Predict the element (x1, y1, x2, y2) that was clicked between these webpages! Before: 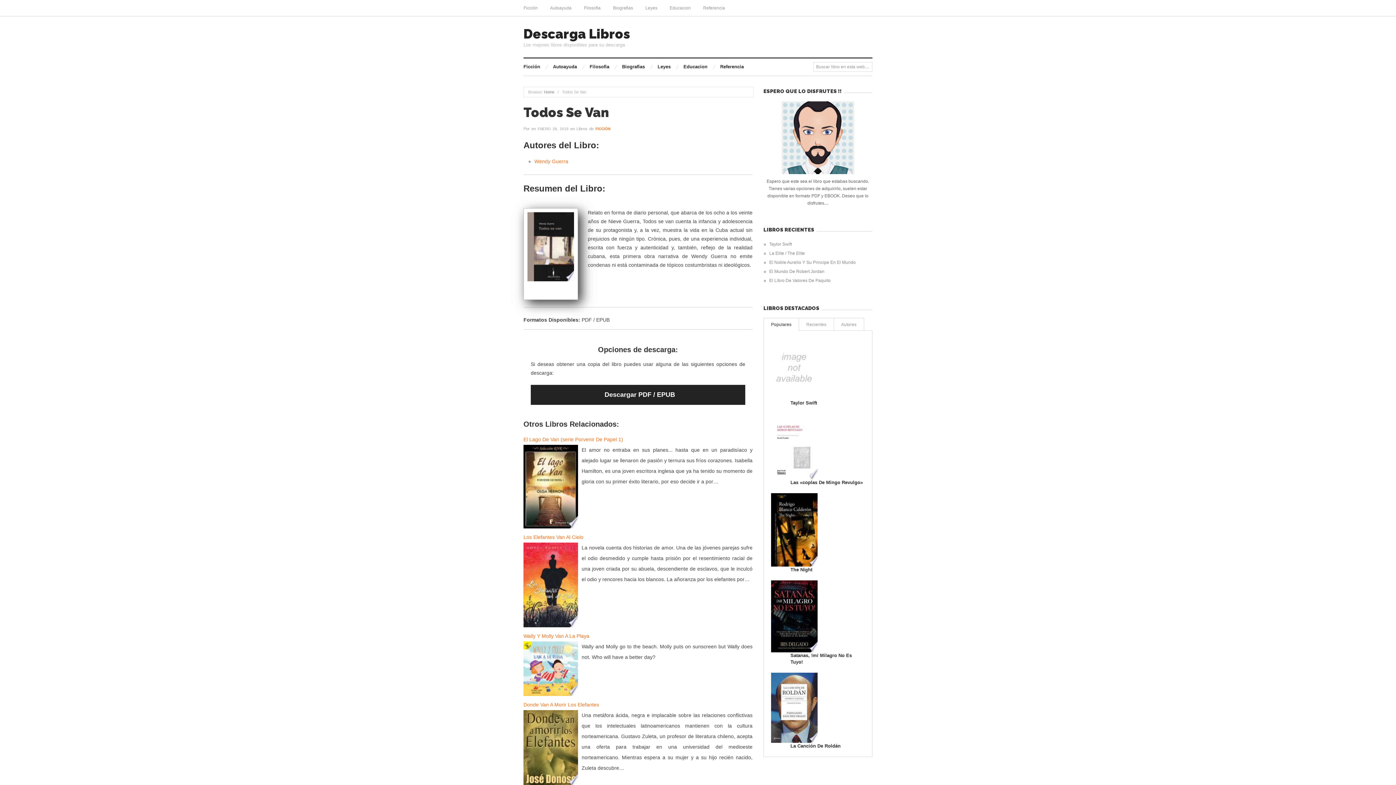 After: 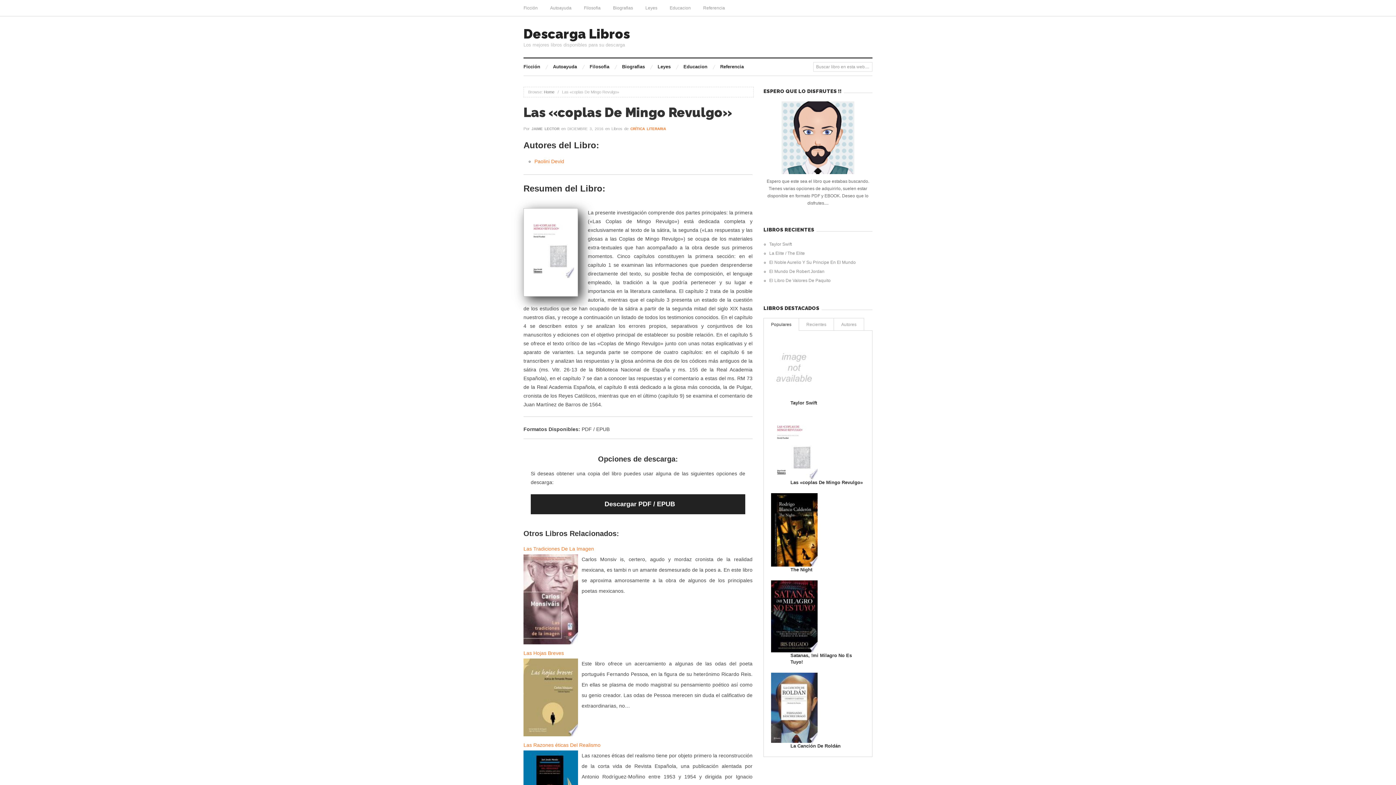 Action: bbox: (790, 480, 863, 485) label: Las «coplas De Mingo Revulgo»